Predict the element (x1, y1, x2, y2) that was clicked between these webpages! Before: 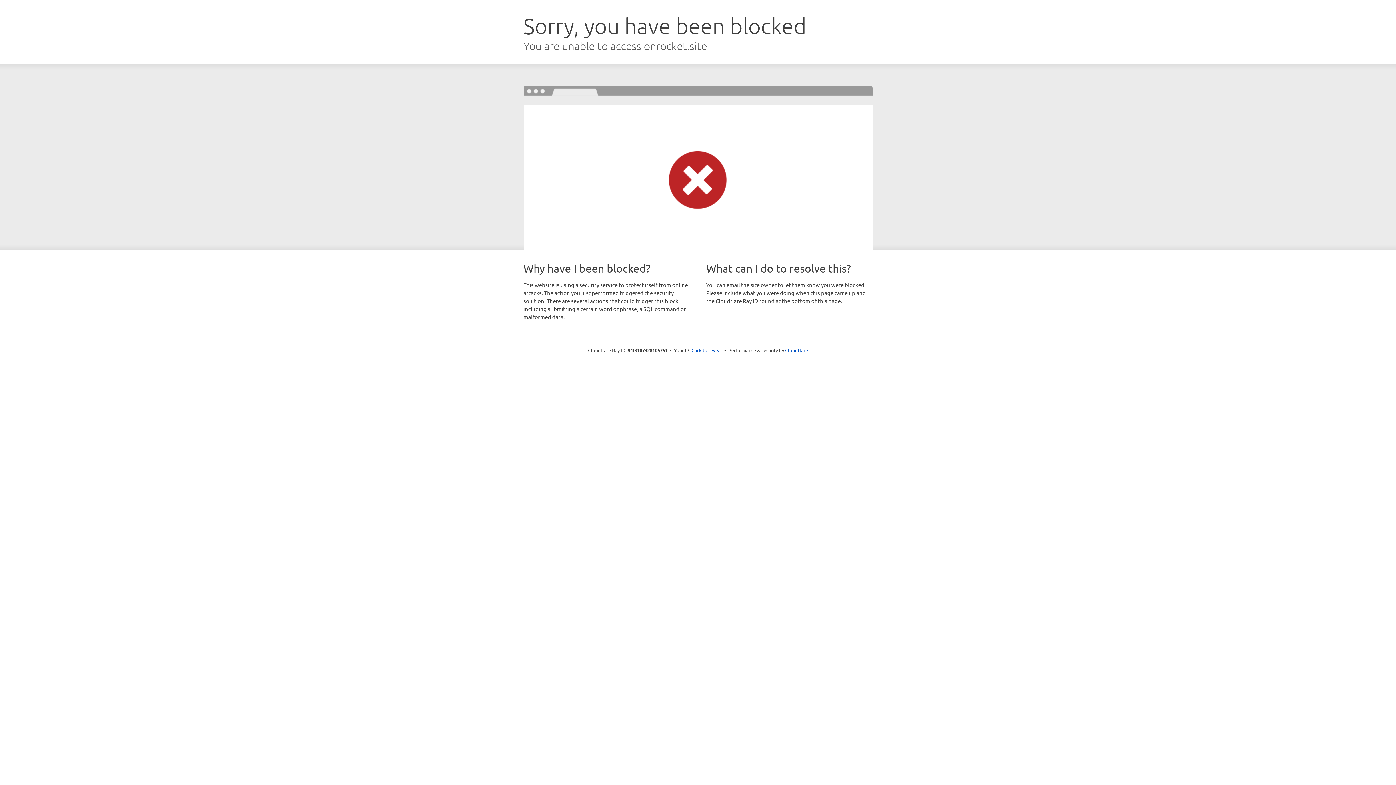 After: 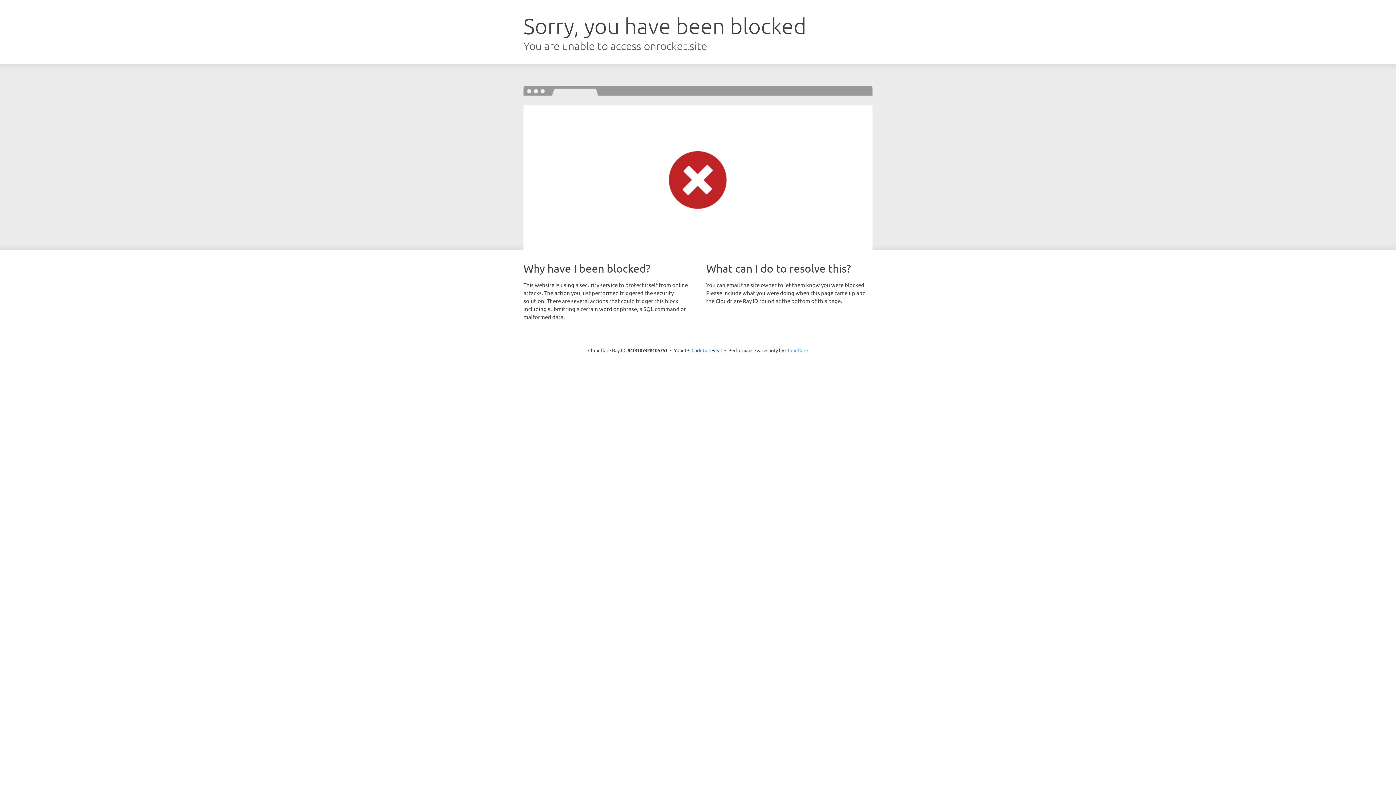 Action: bbox: (785, 347, 808, 353) label: Cloudflare